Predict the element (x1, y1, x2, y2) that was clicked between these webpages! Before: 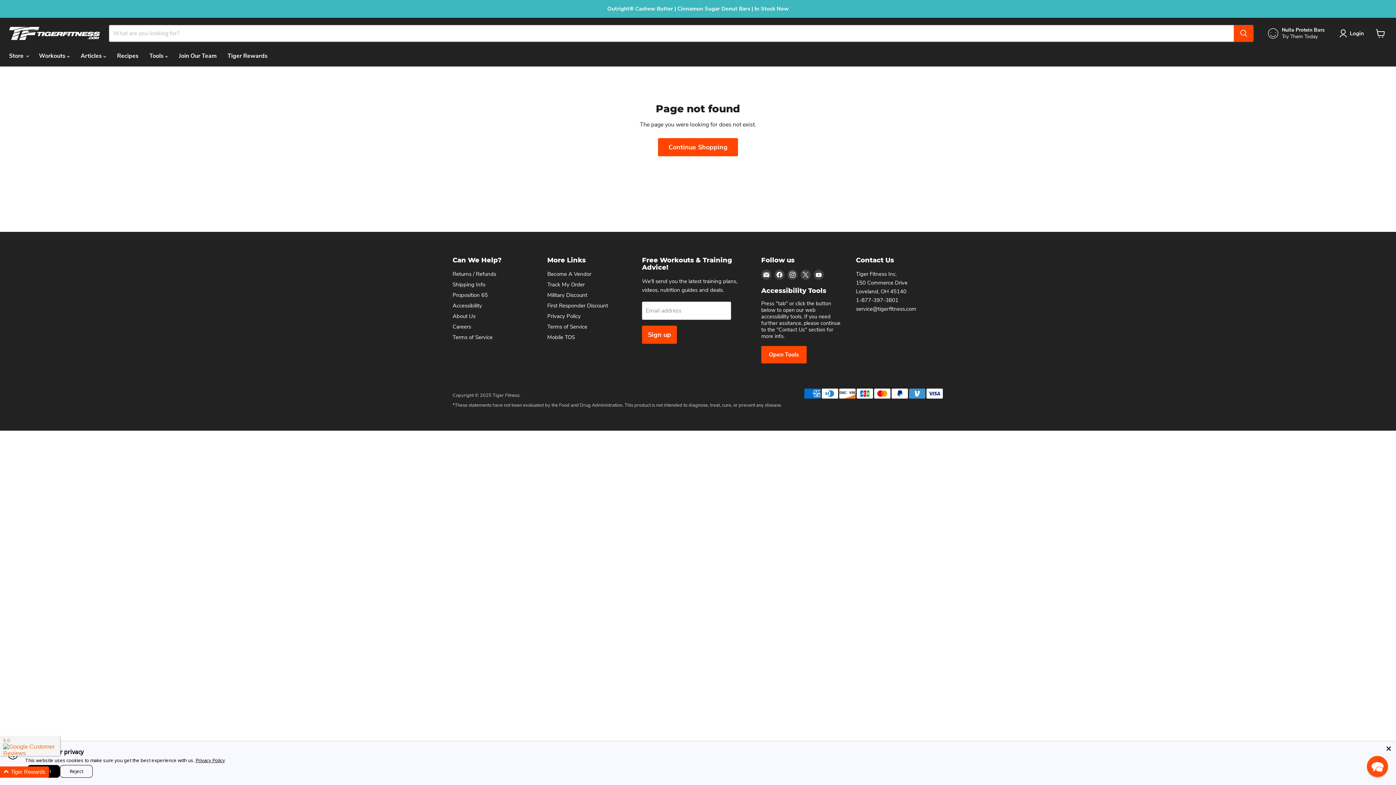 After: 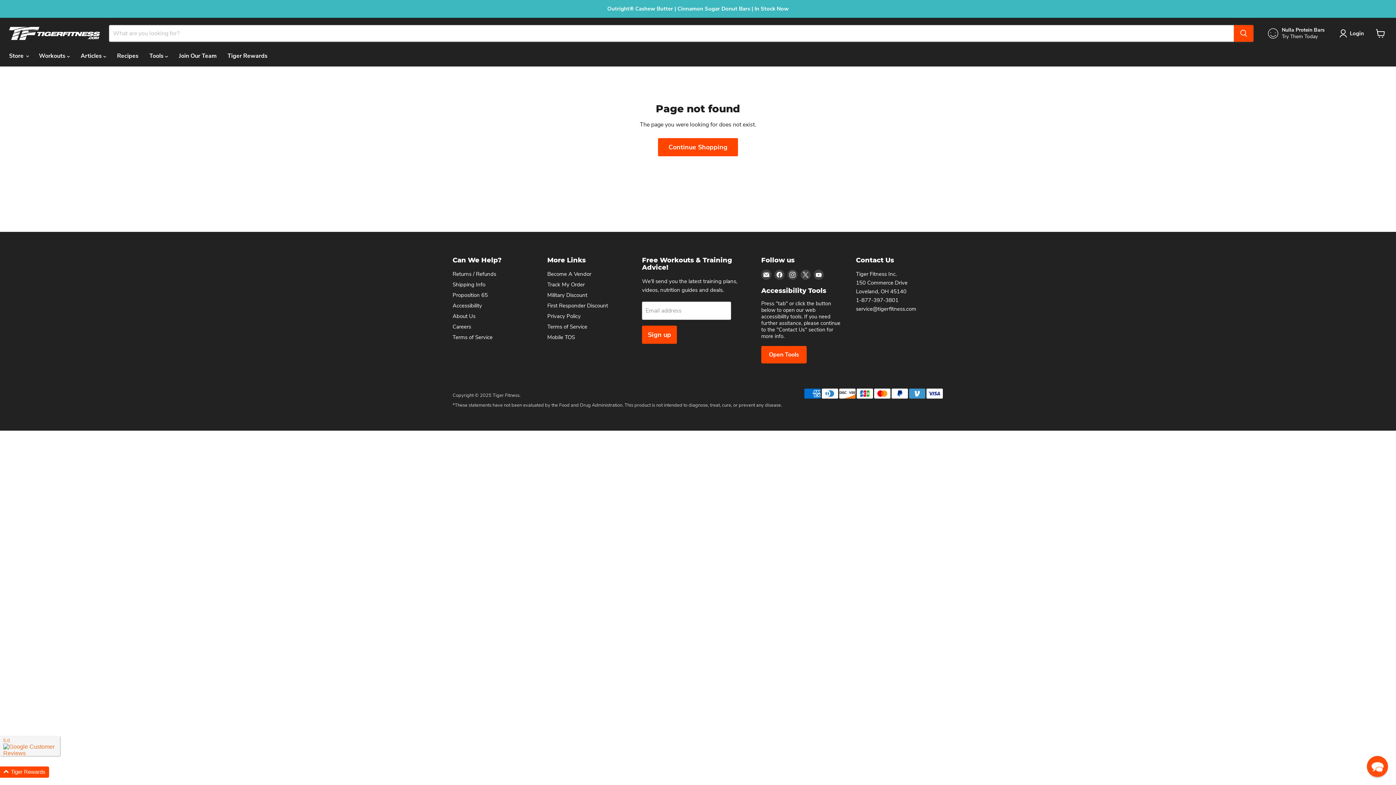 Action: label: Reject bbox: (60, 765, 92, 778)